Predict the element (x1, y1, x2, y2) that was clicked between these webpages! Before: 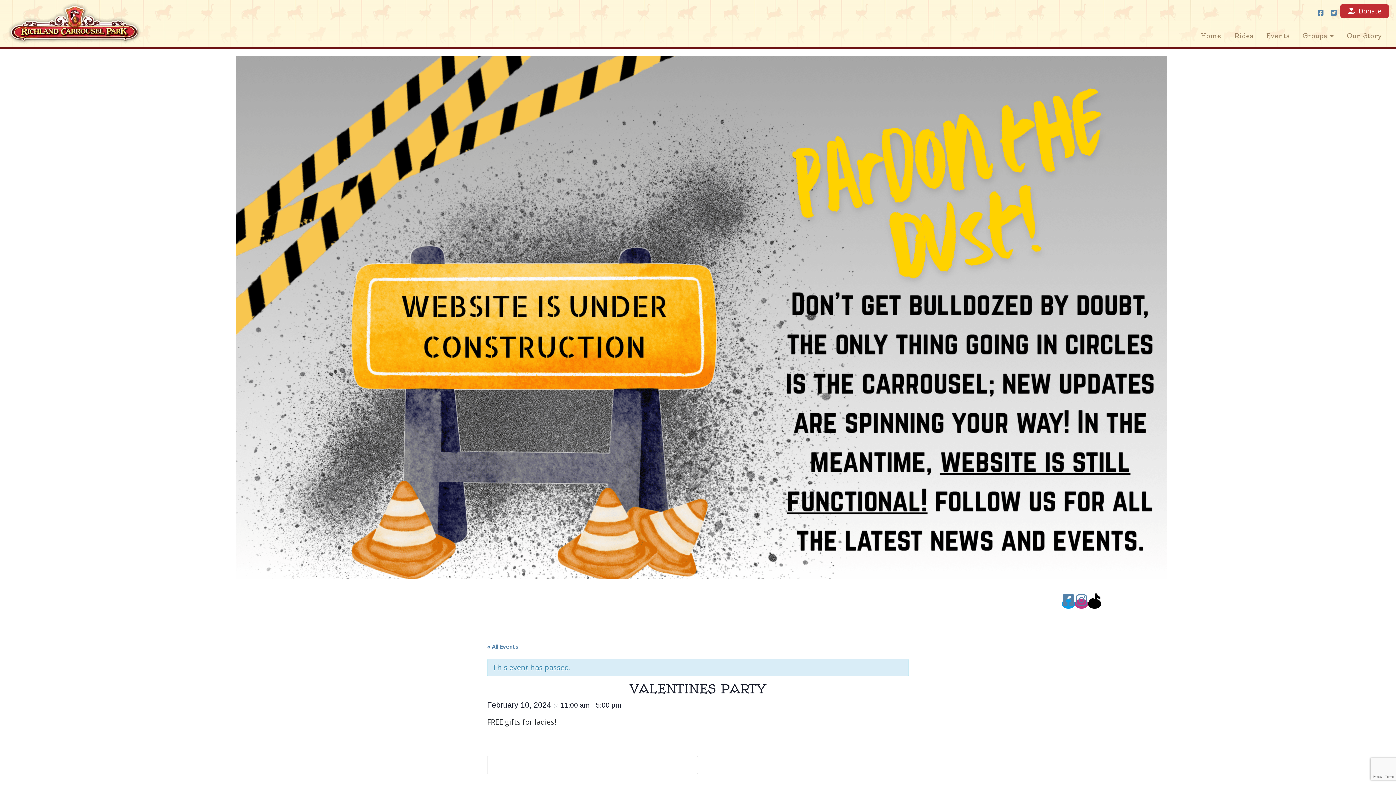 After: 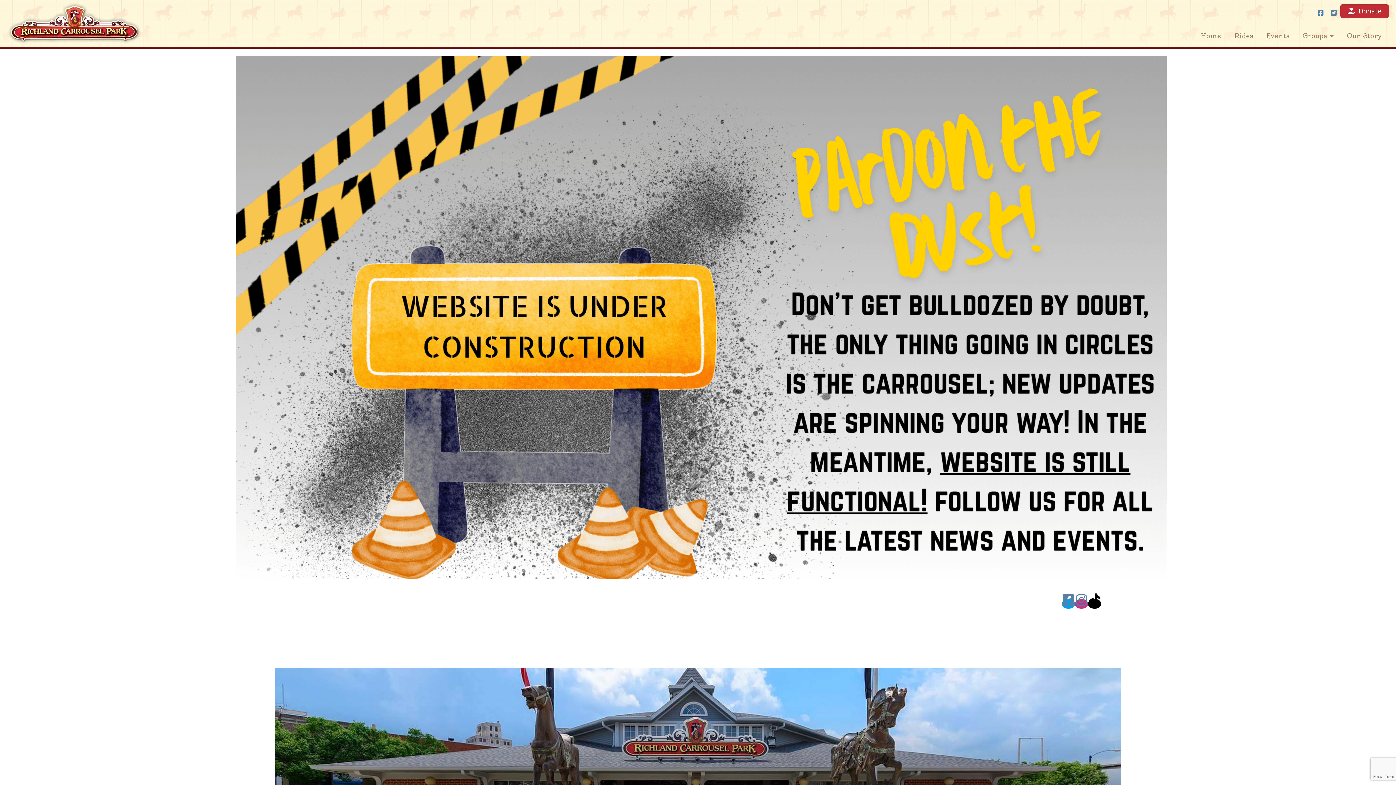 Action: bbox: (487, 643, 518, 650) label: « All Events